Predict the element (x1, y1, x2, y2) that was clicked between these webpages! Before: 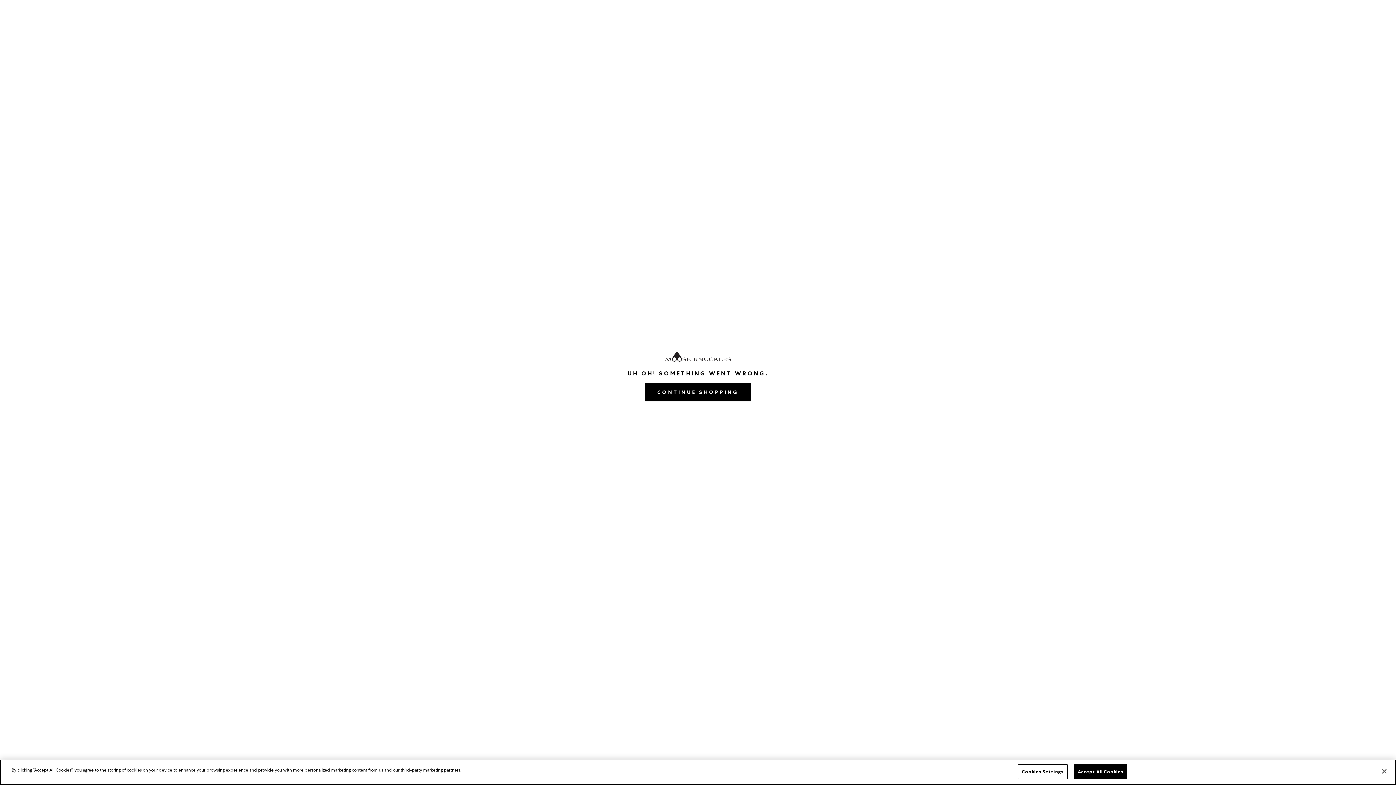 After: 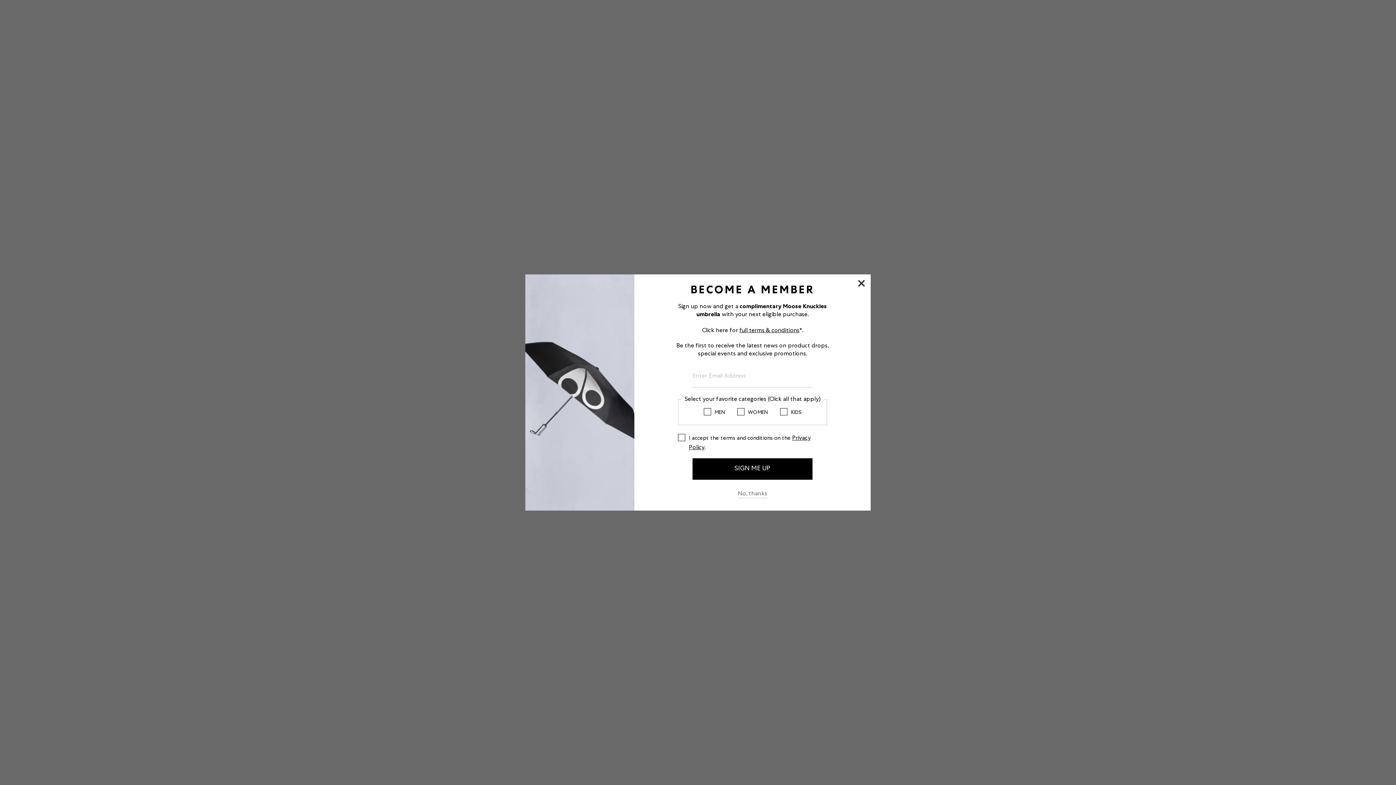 Action: label: Continue Shopping bbox: (645, 383, 750, 401)